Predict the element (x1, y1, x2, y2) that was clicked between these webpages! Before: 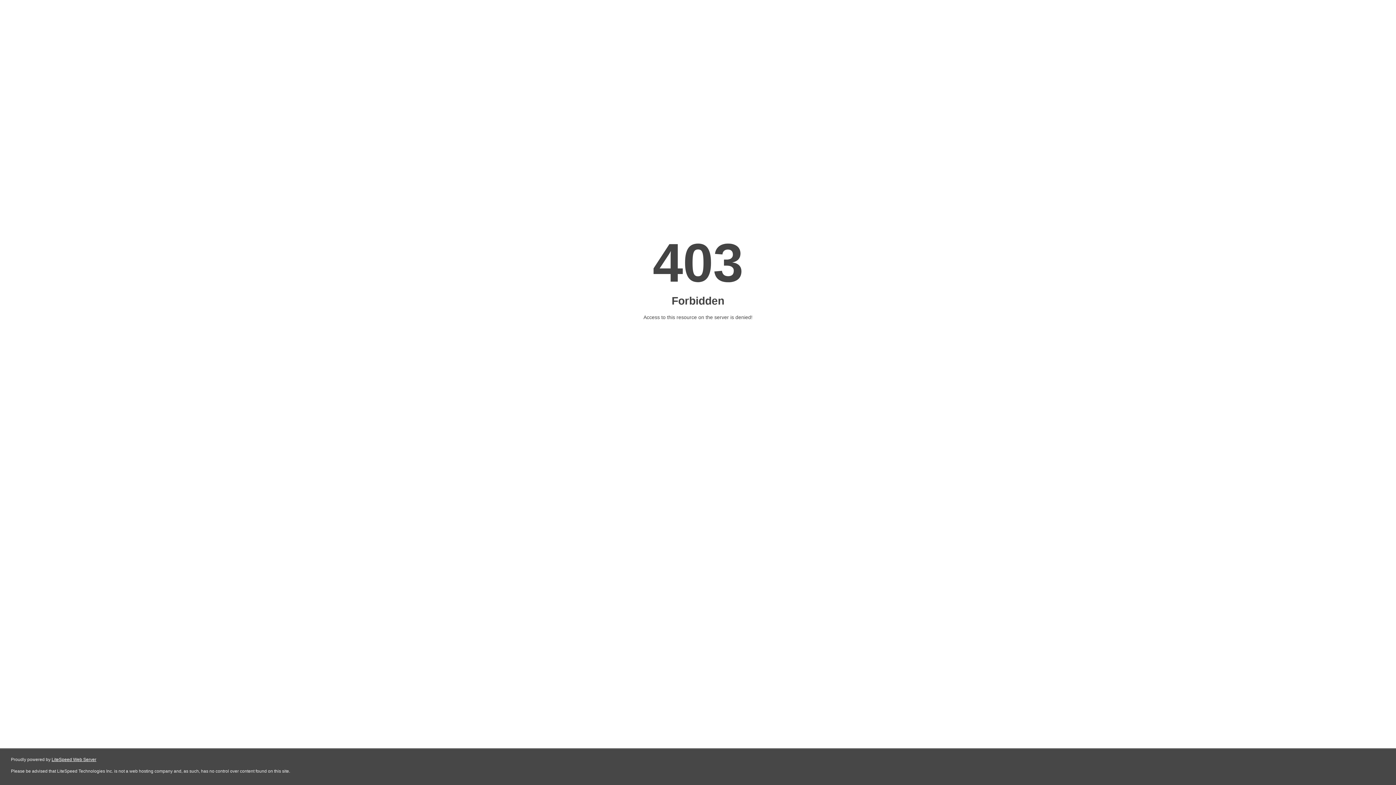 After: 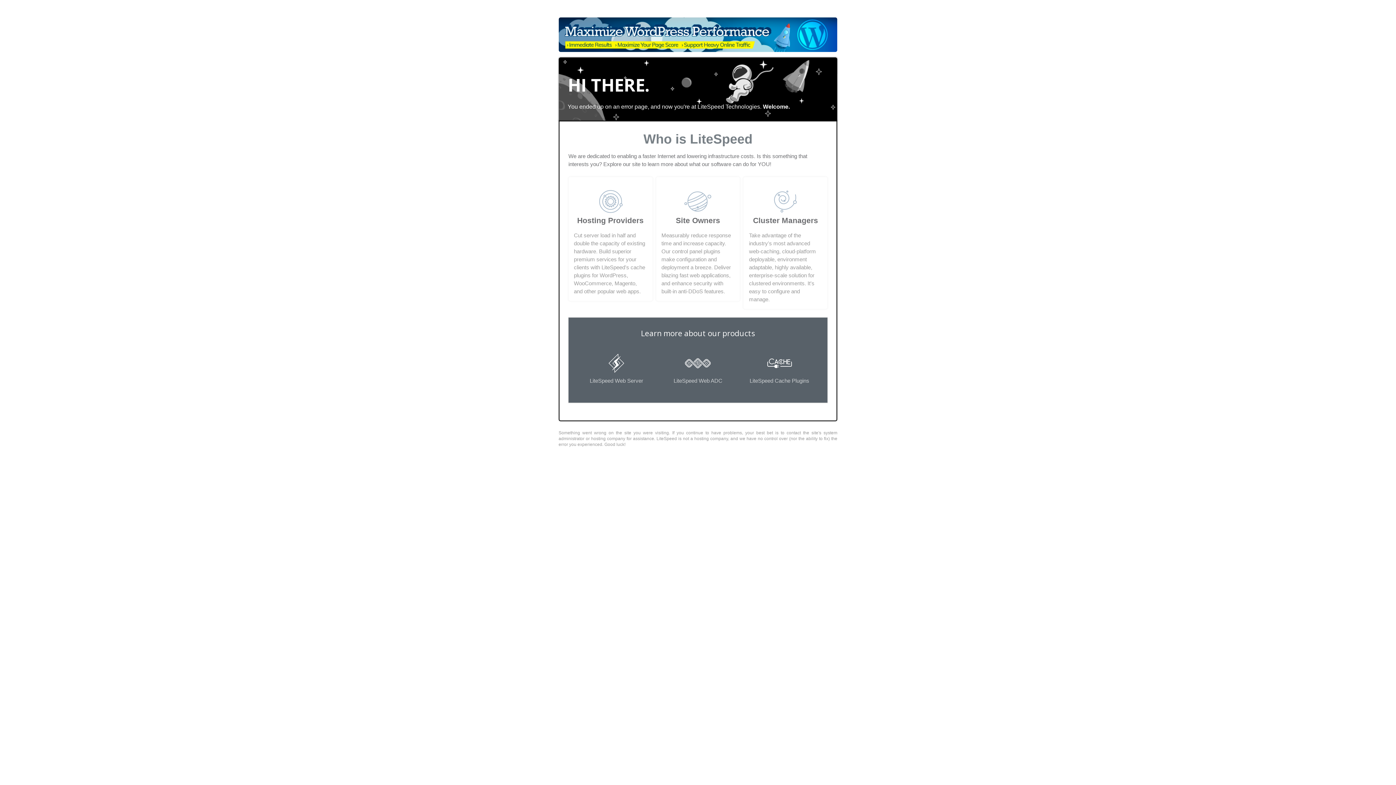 Action: label: LiteSpeed Web Server bbox: (51, 757, 96, 762)